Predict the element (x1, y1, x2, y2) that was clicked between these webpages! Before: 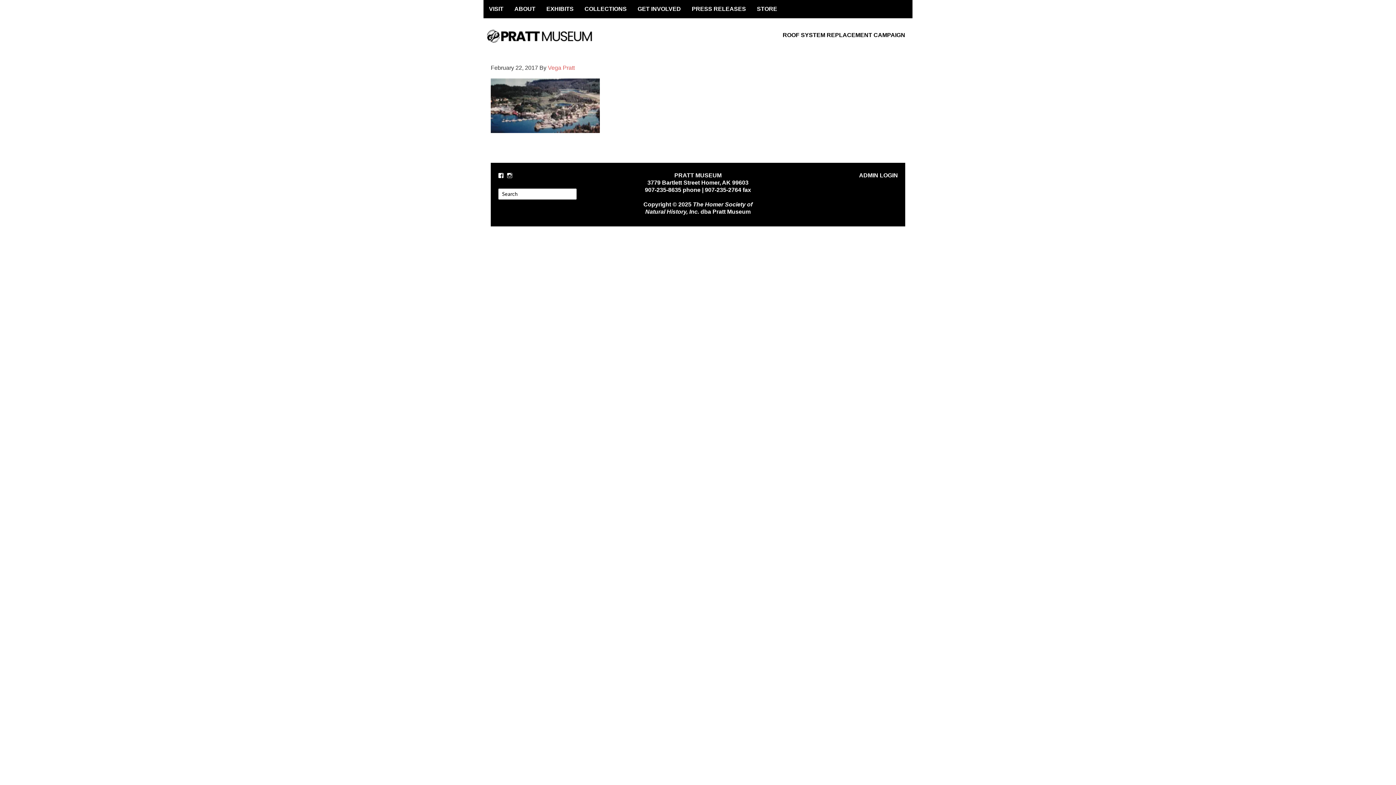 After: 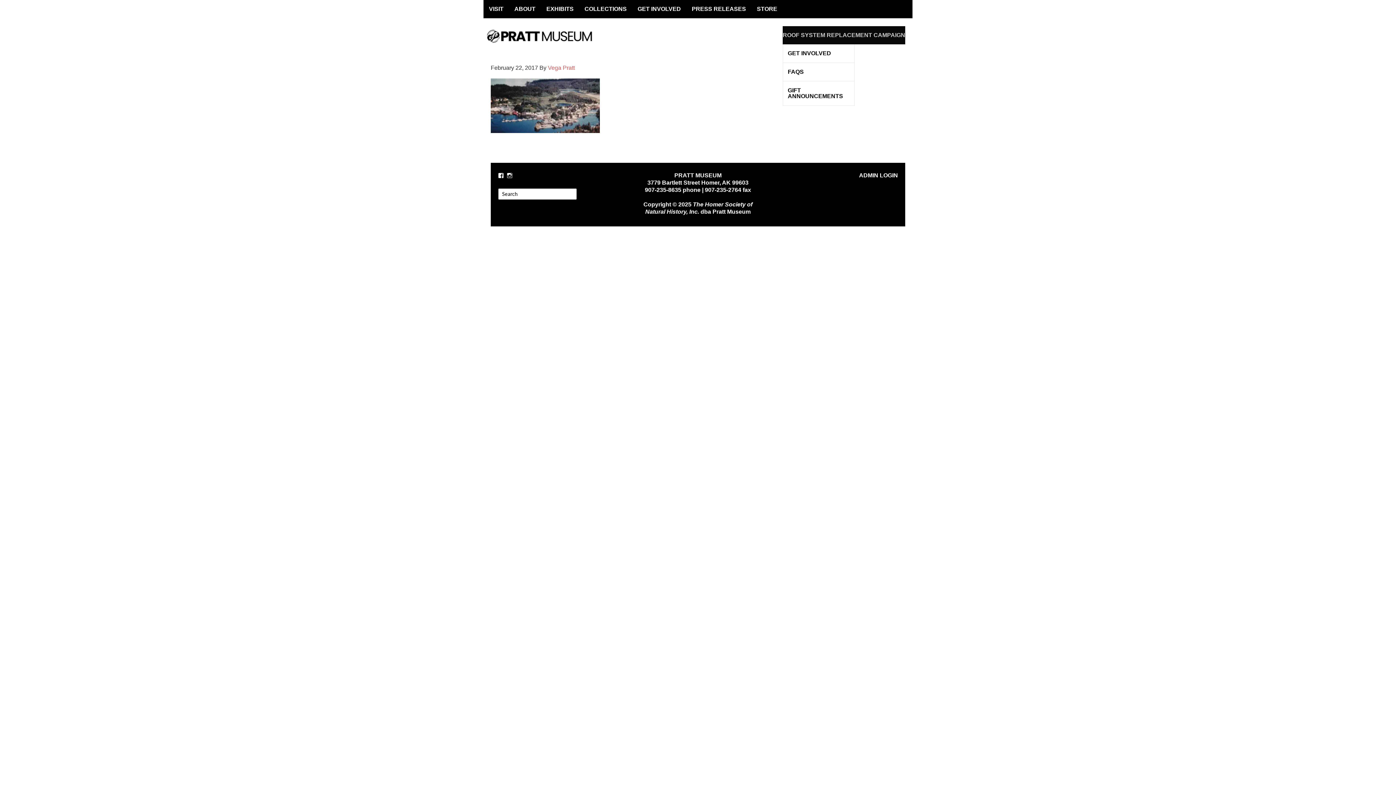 Action: bbox: (782, 26, 905, 44) label: ROOF SYSTEM REPLACEMENT CAMPAIGN